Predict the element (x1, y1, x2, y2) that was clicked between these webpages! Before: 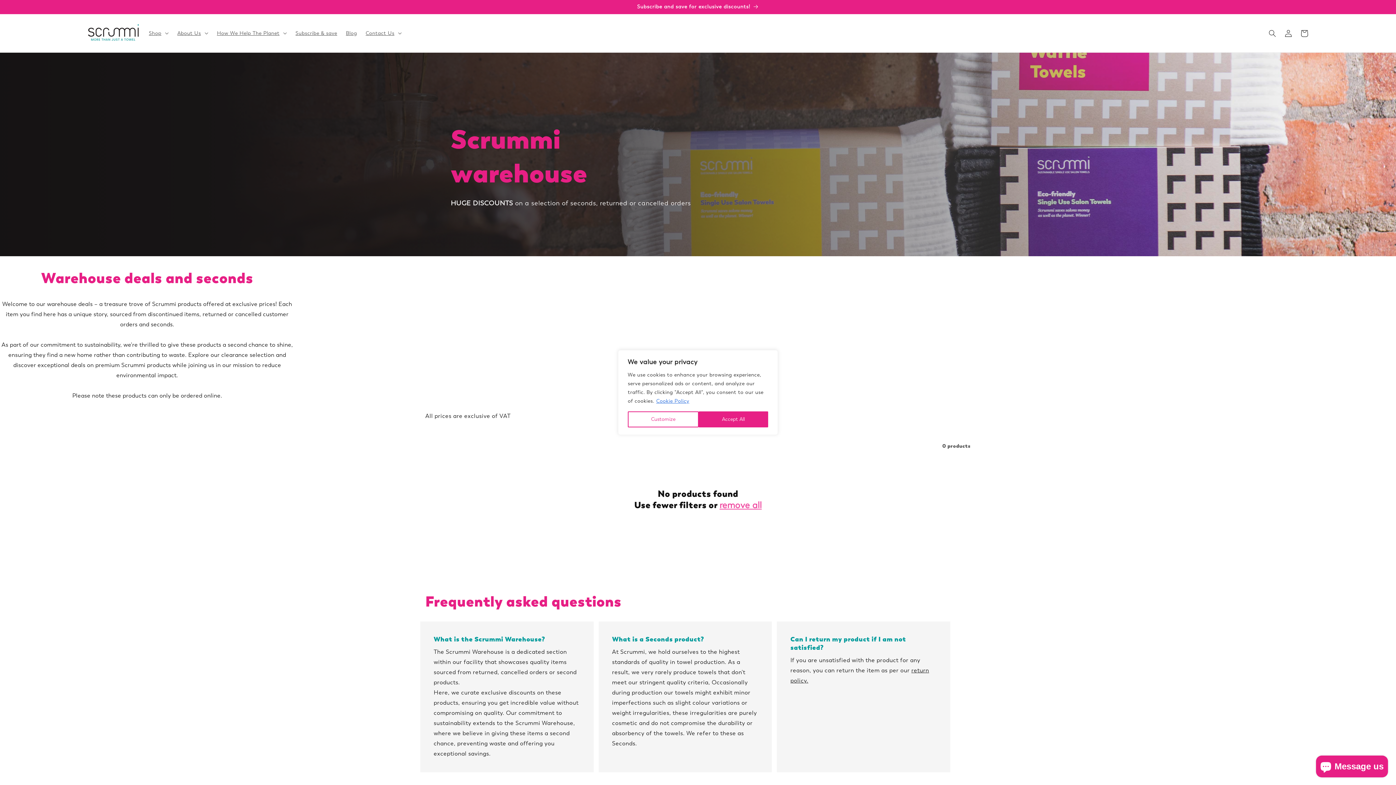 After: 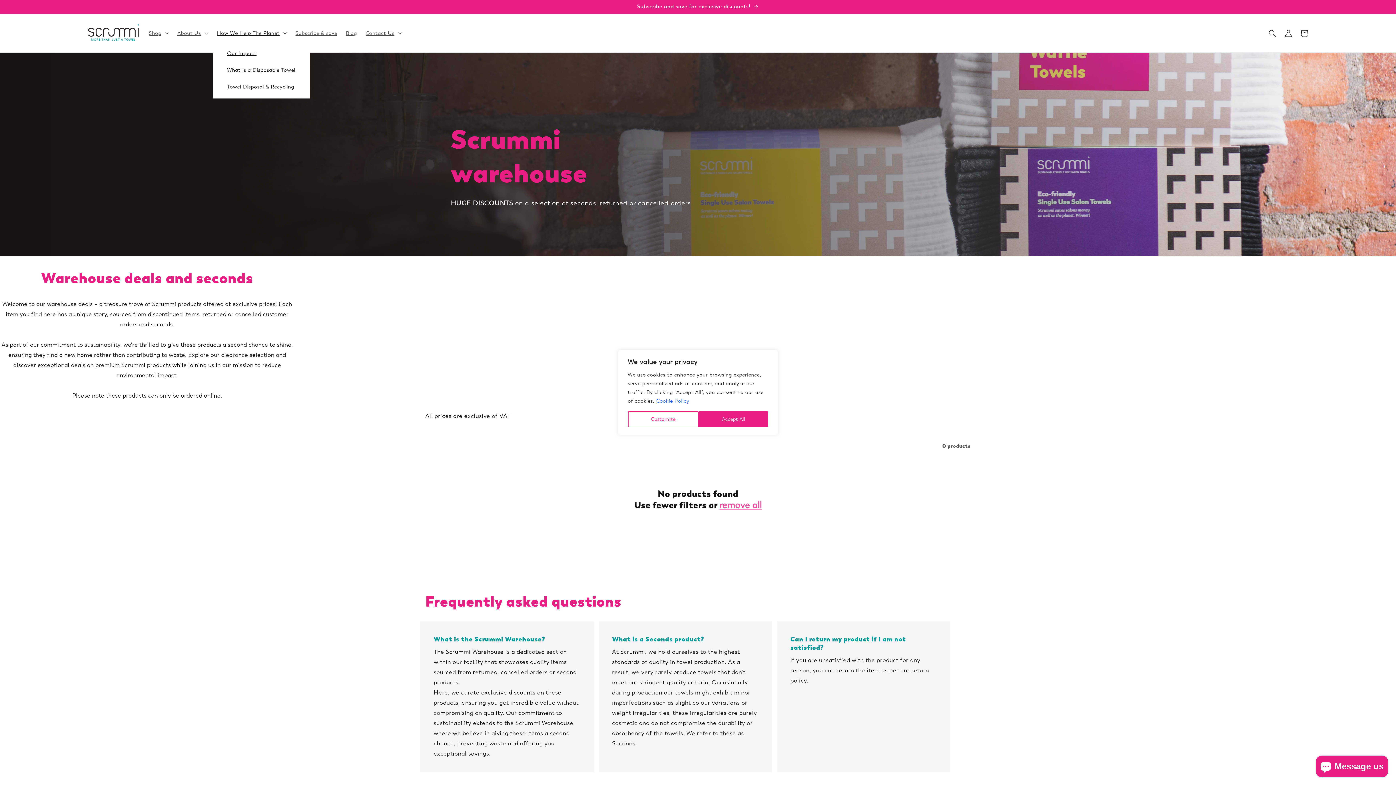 Action: bbox: (212, 25, 291, 40) label: How We Help The Planet